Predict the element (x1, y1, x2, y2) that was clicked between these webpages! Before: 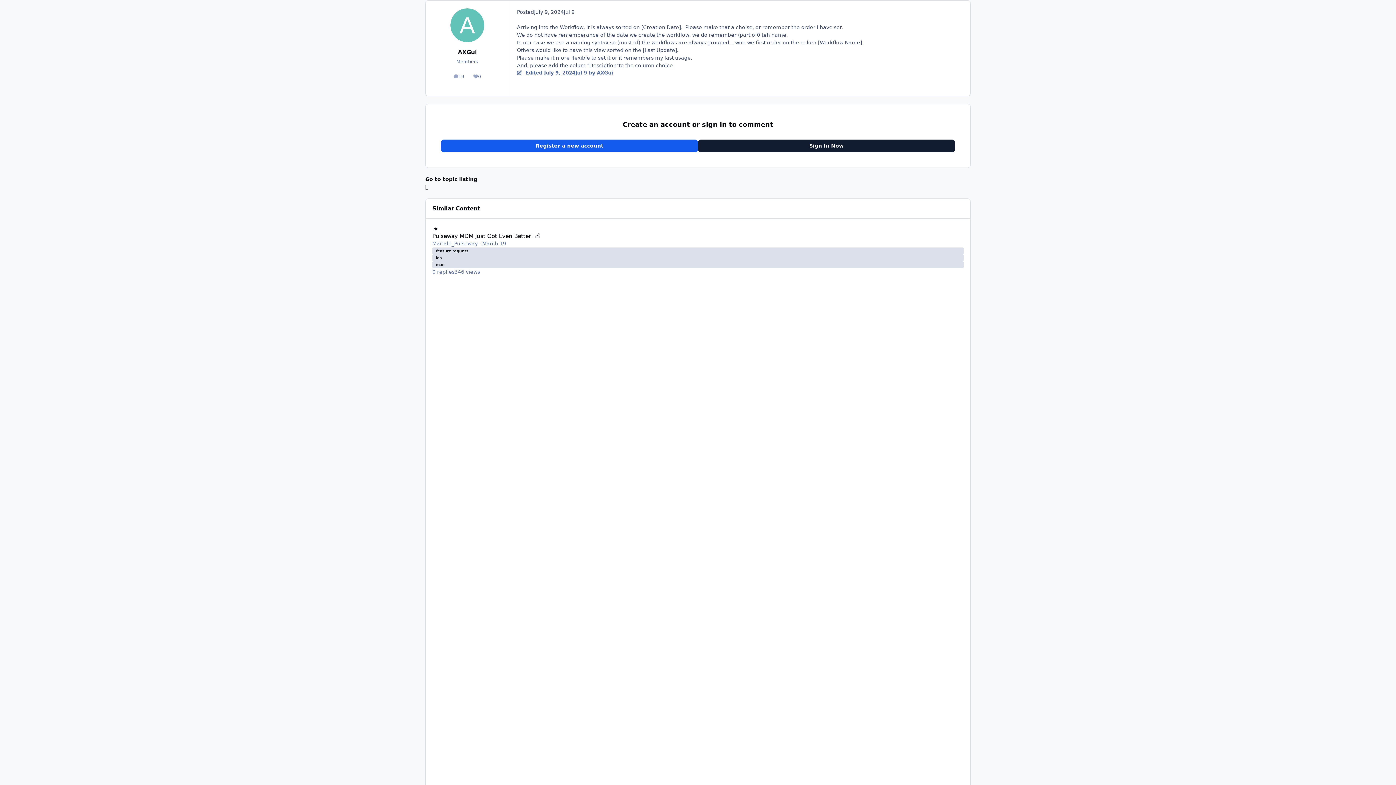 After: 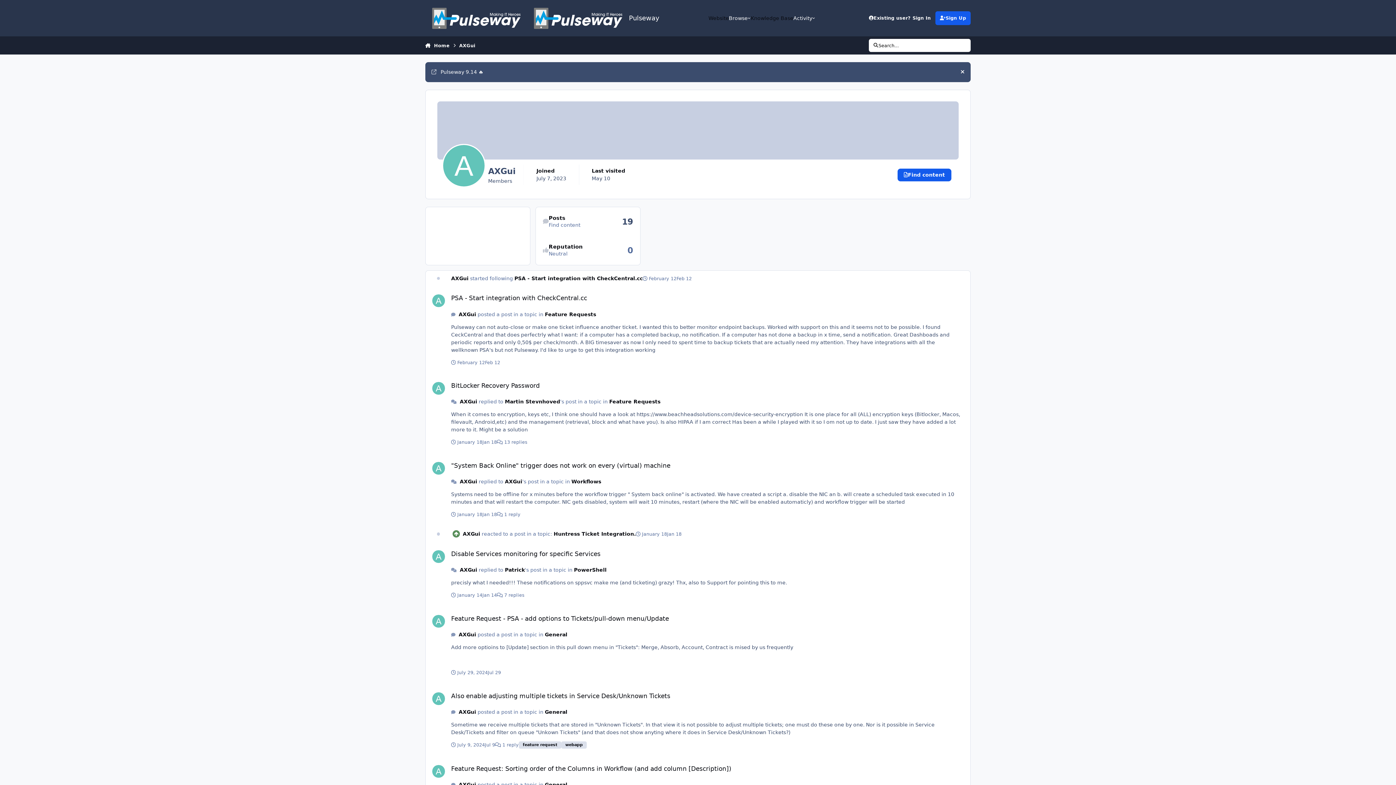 Action: bbox: (458, 48, 476, 56) label: AXGui